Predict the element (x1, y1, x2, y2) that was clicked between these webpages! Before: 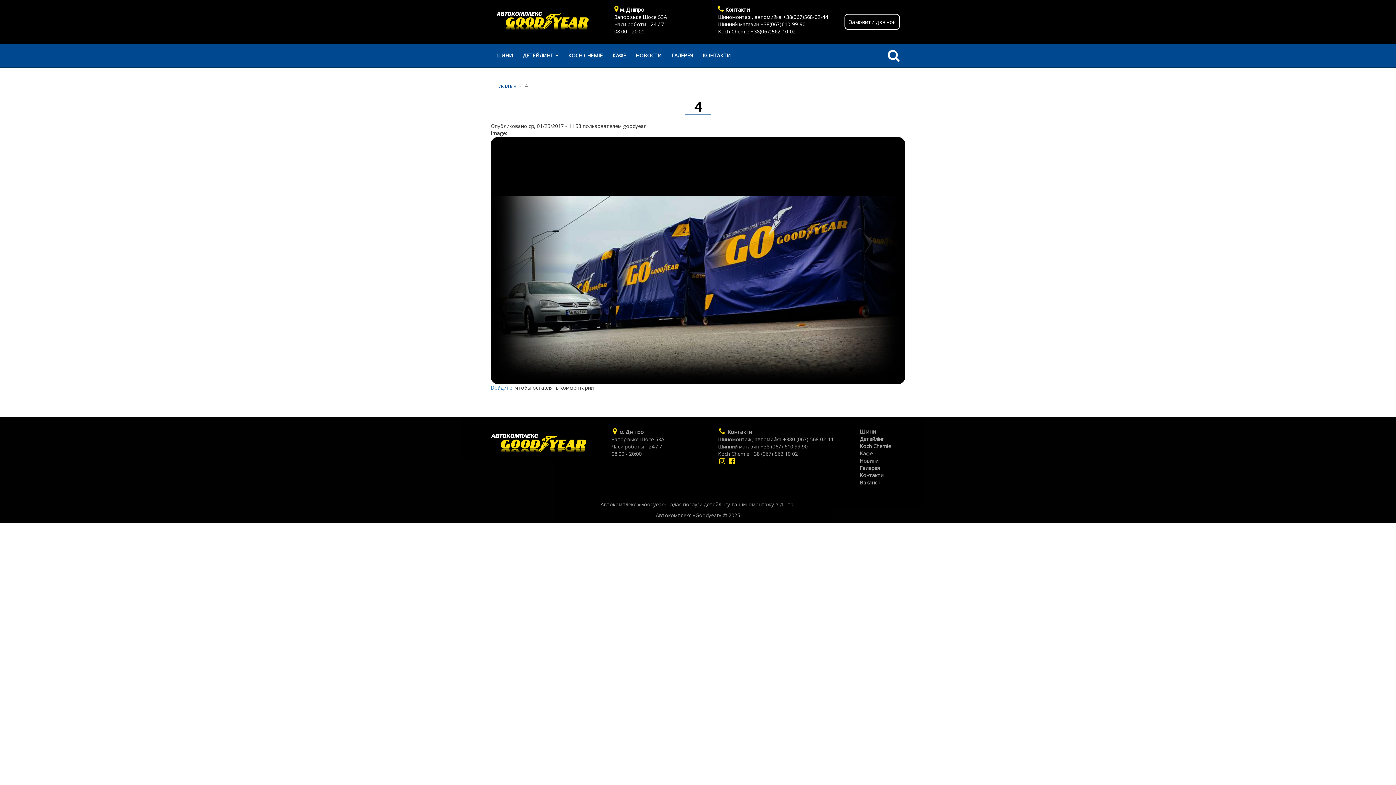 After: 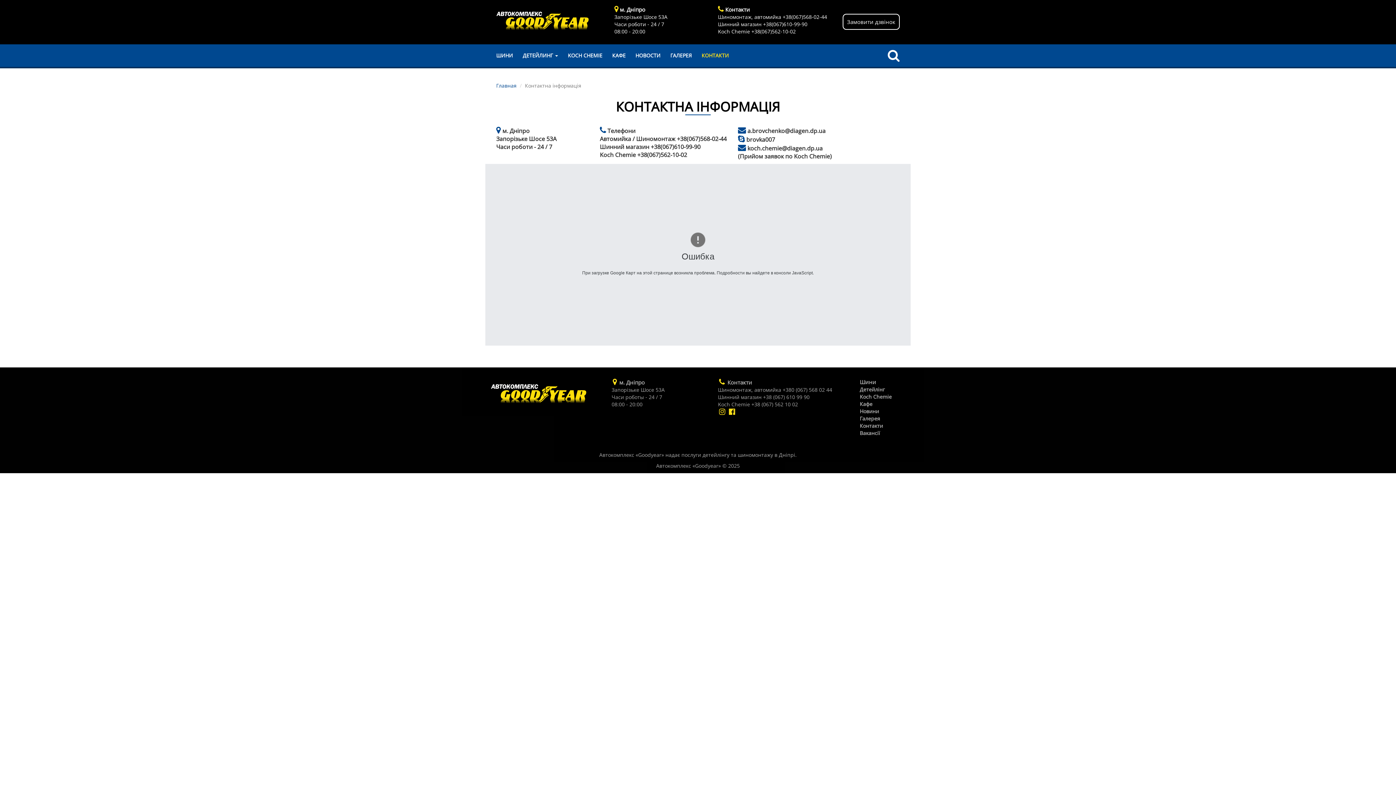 Action: label: Контакти bbox: (860, 471, 883, 478)